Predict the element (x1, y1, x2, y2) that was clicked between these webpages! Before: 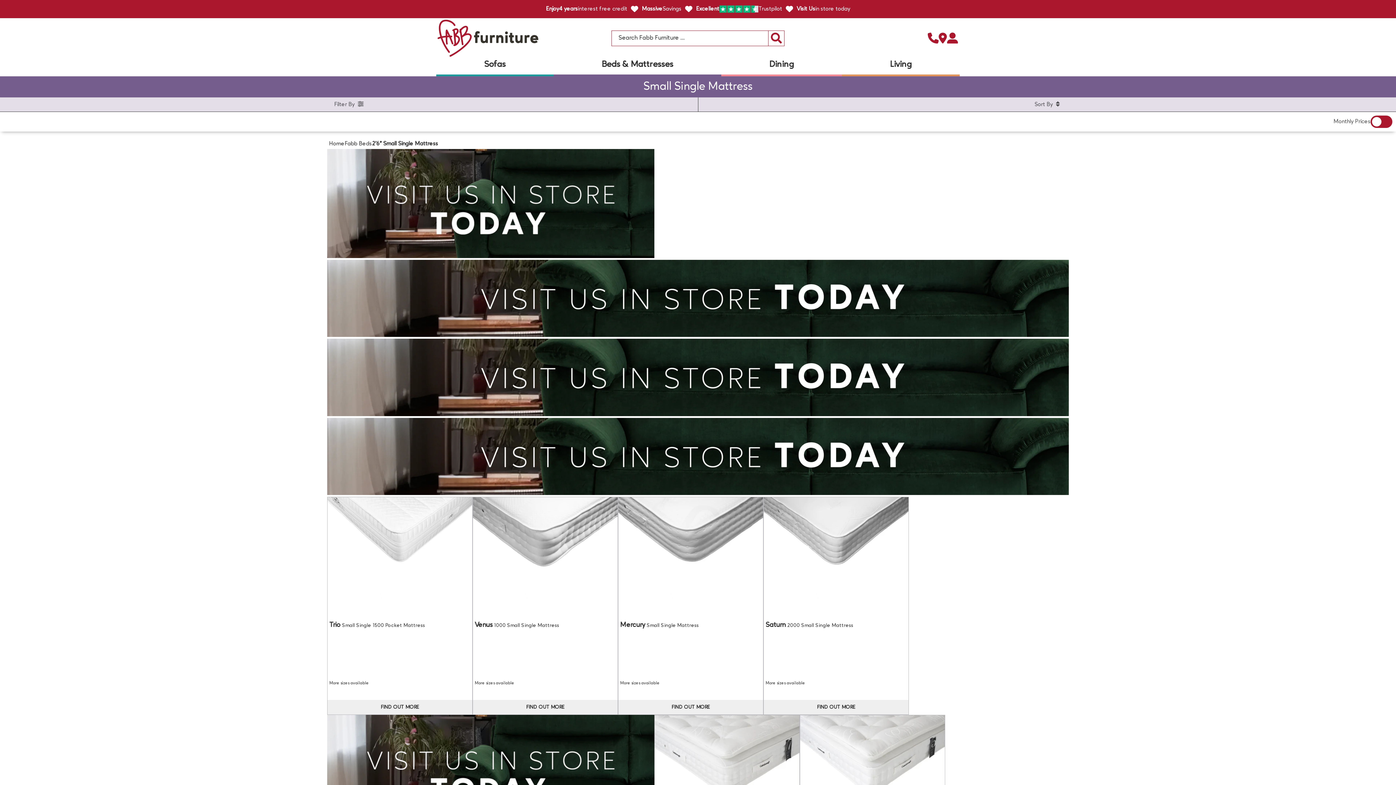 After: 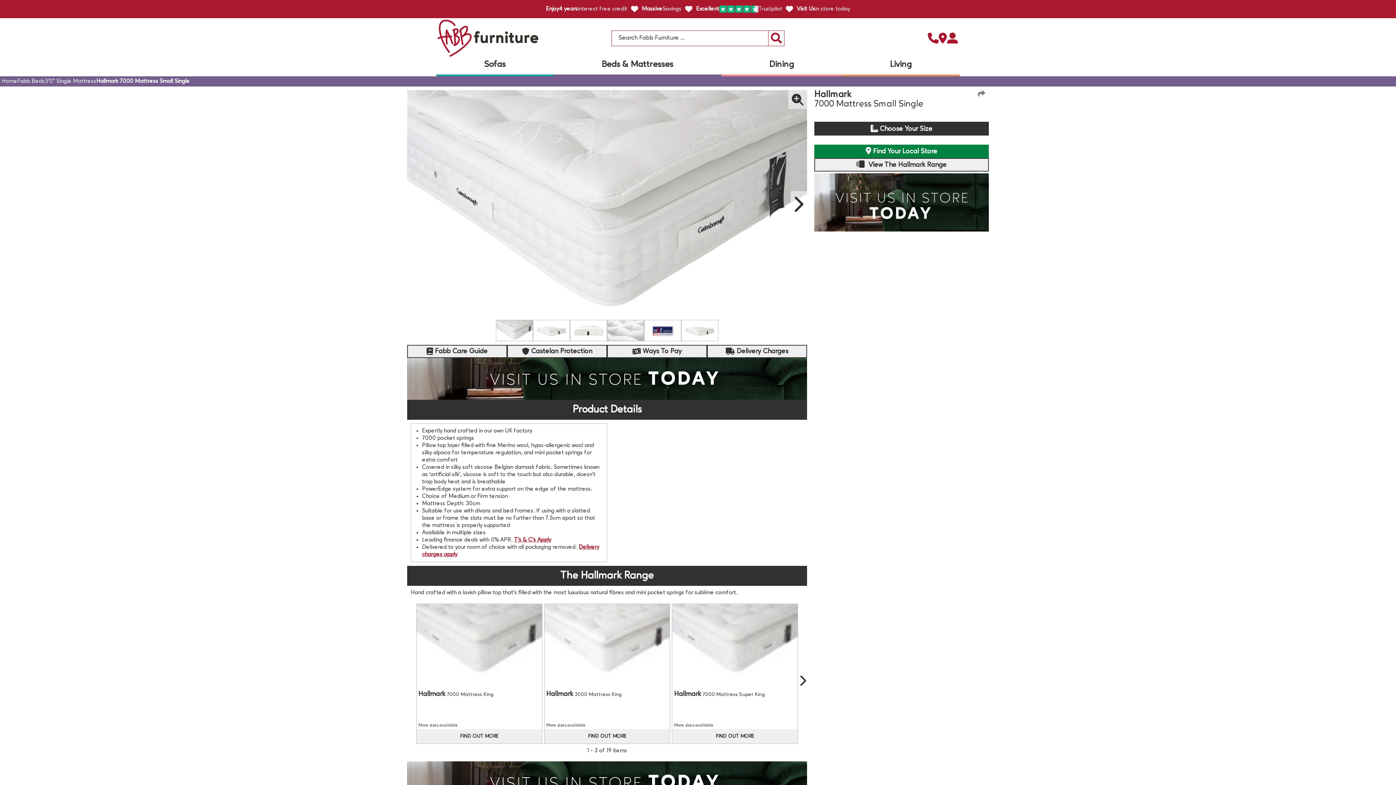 Action: bbox: (654, 715, 799, 798)